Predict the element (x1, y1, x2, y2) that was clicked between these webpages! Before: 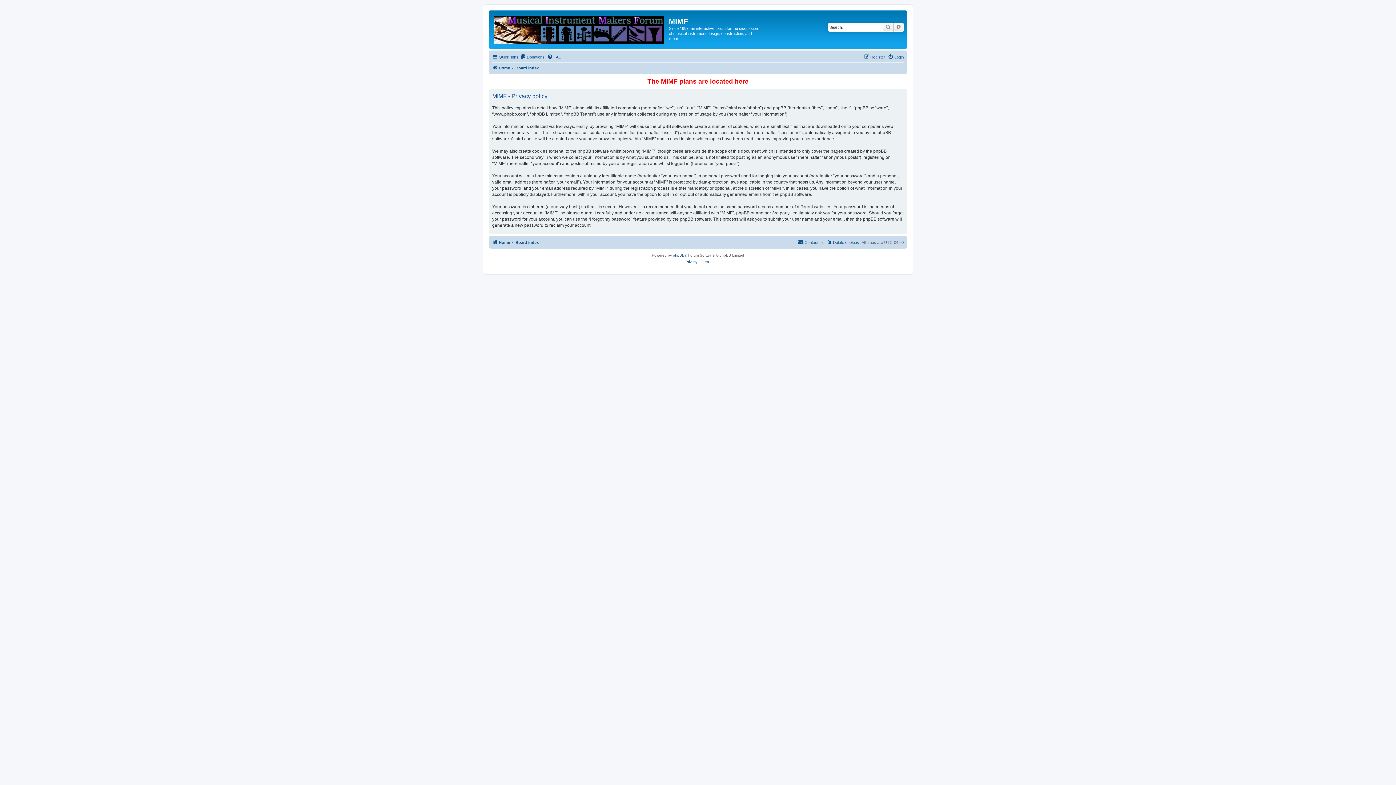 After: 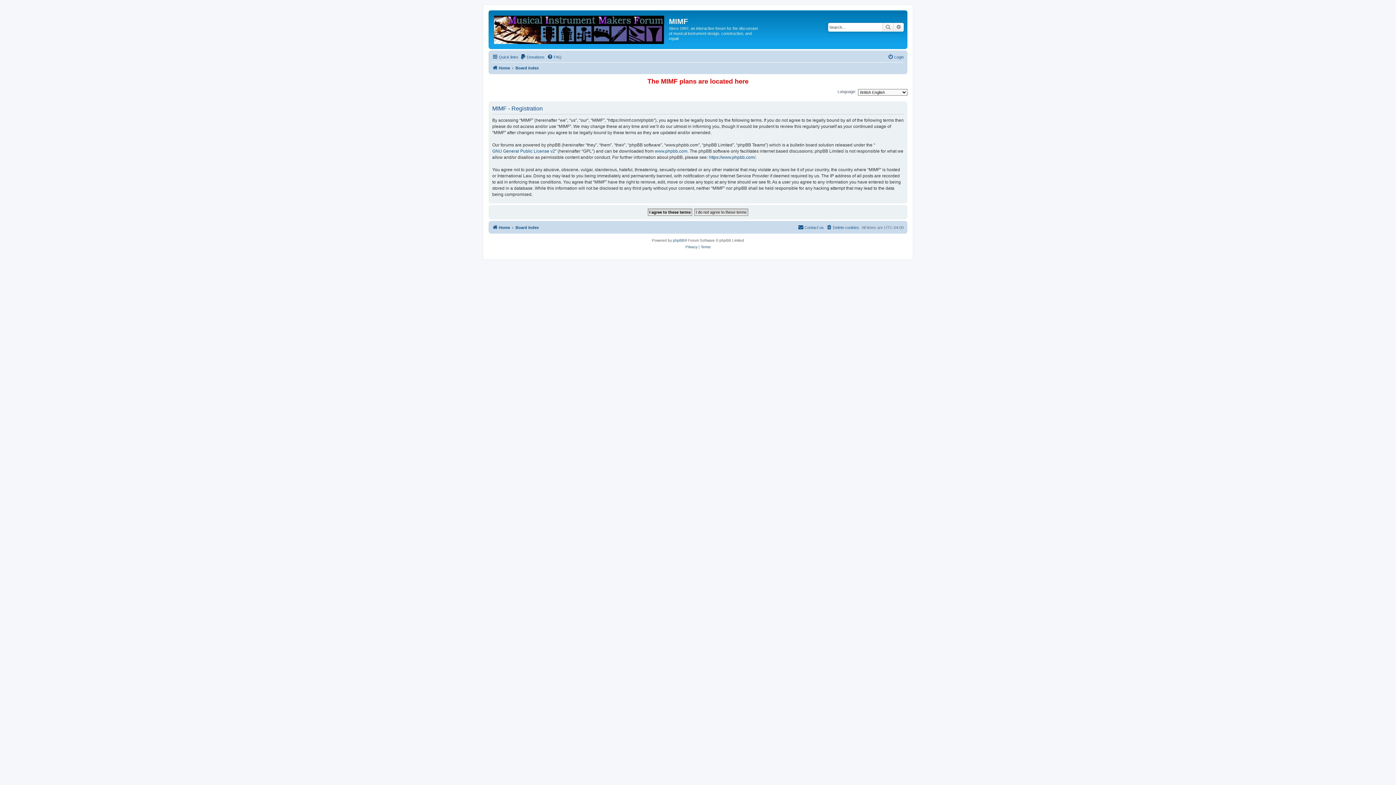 Action: bbox: (864, 52, 885, 61) label: Register